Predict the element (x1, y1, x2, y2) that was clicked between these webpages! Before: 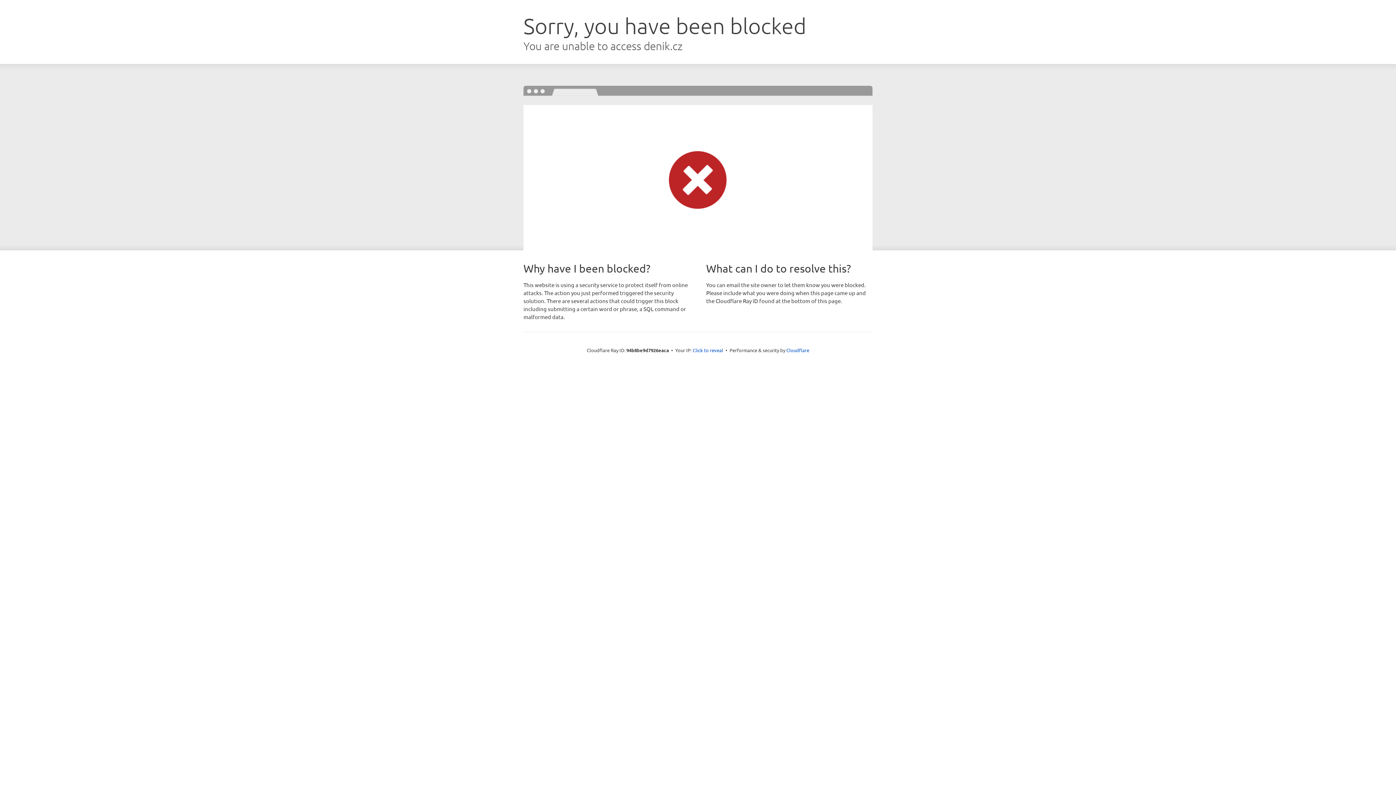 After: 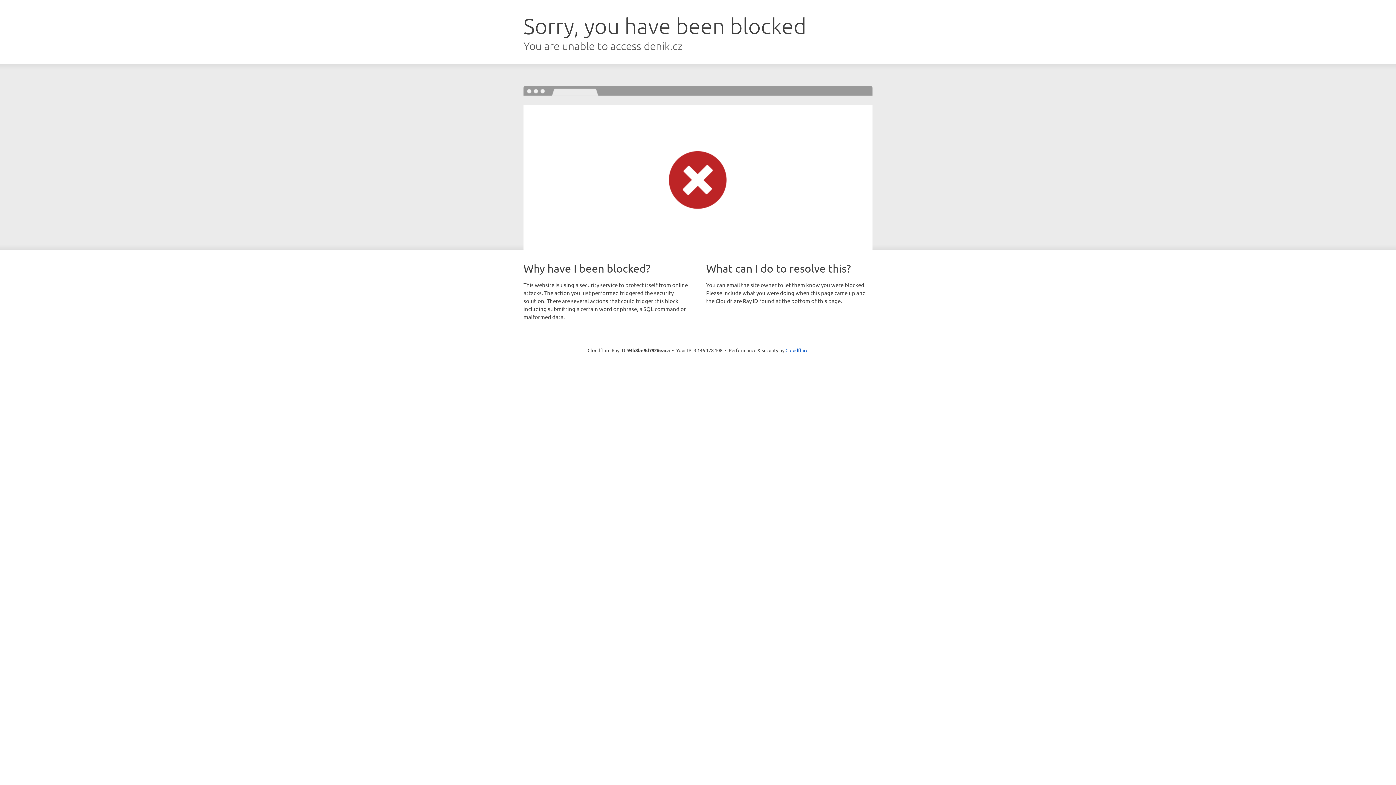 Action: bbox: (692, 346, 723, 353) label: Click to reveal